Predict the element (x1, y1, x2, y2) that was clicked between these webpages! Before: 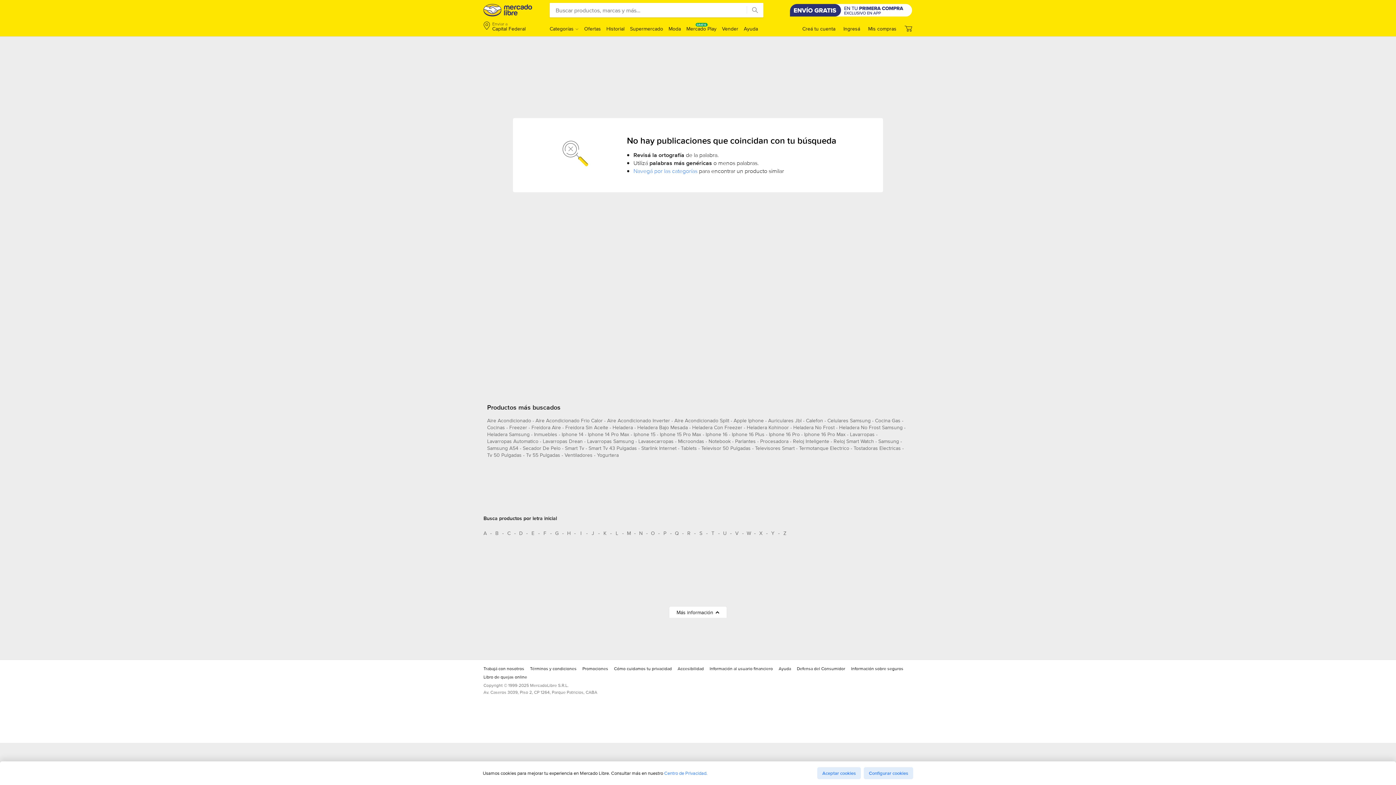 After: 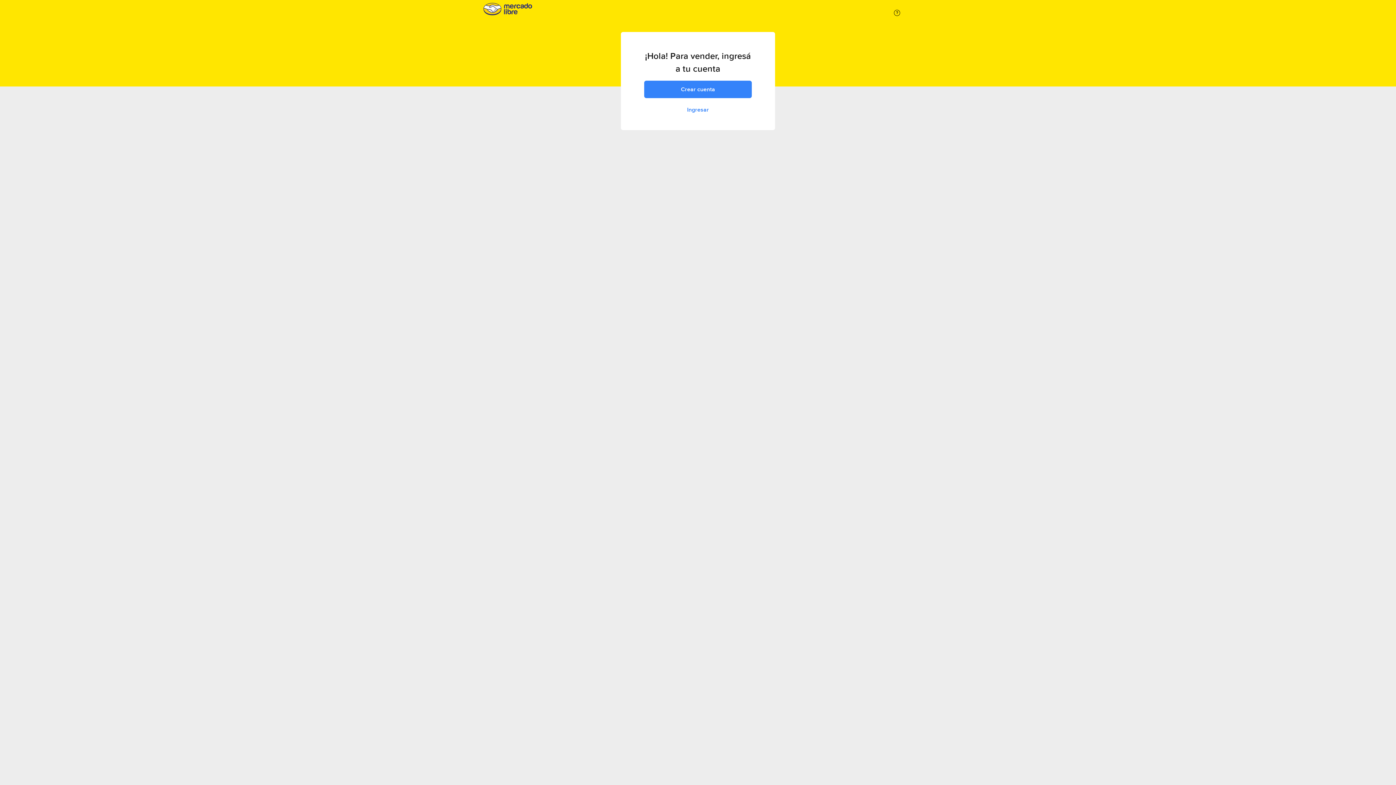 Action: bbox: (722, 25, 738, 32) label: Vender